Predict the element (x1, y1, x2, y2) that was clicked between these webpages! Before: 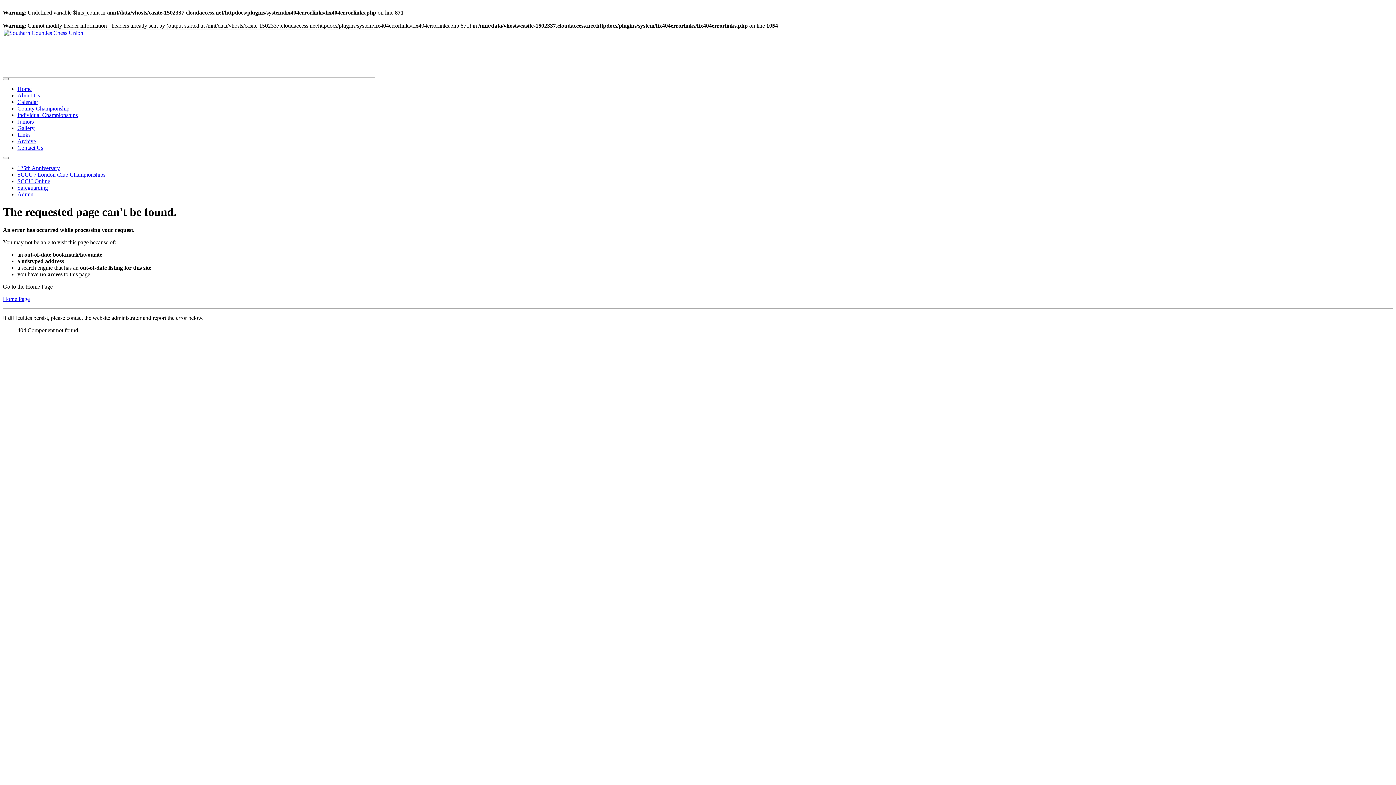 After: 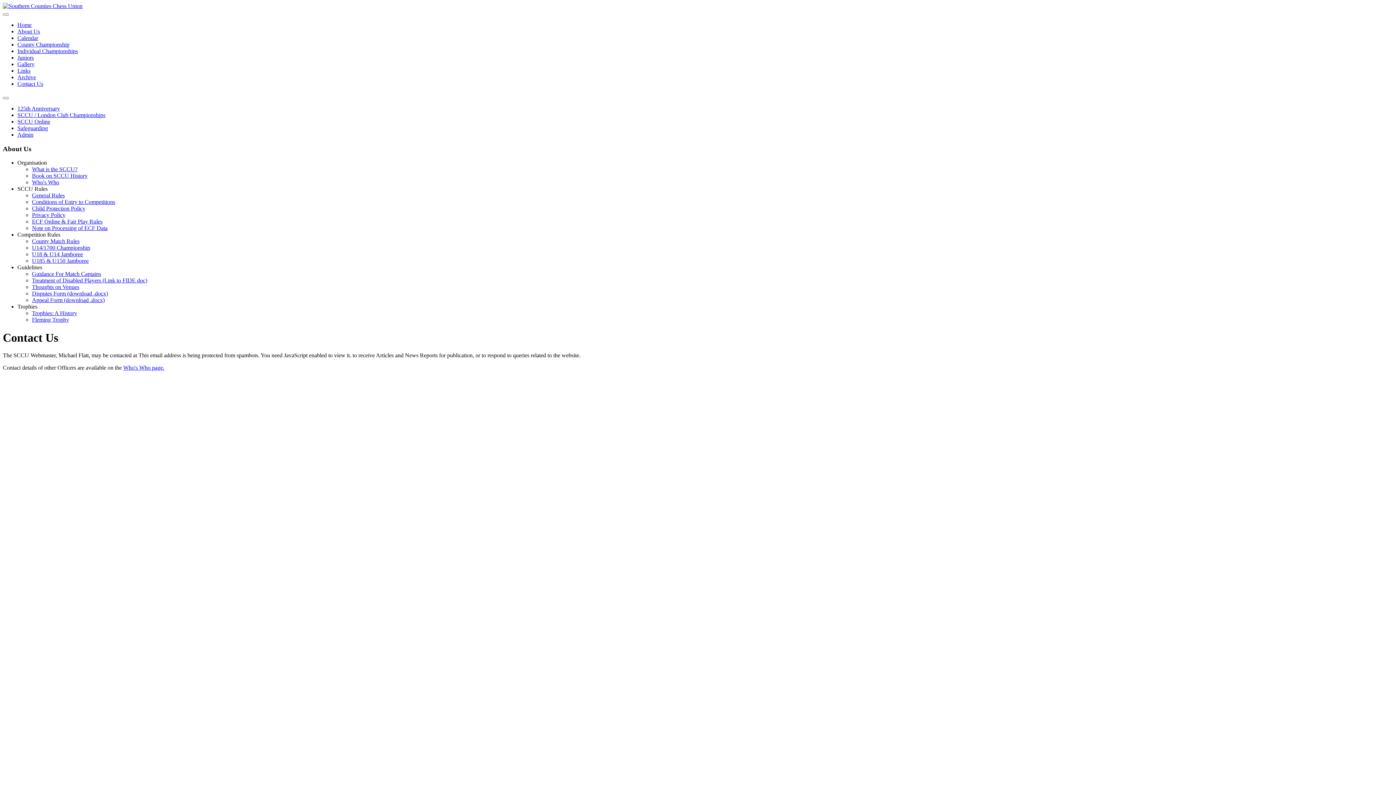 Action: bbox: (17, 144, 43, 150) label: Contact Us